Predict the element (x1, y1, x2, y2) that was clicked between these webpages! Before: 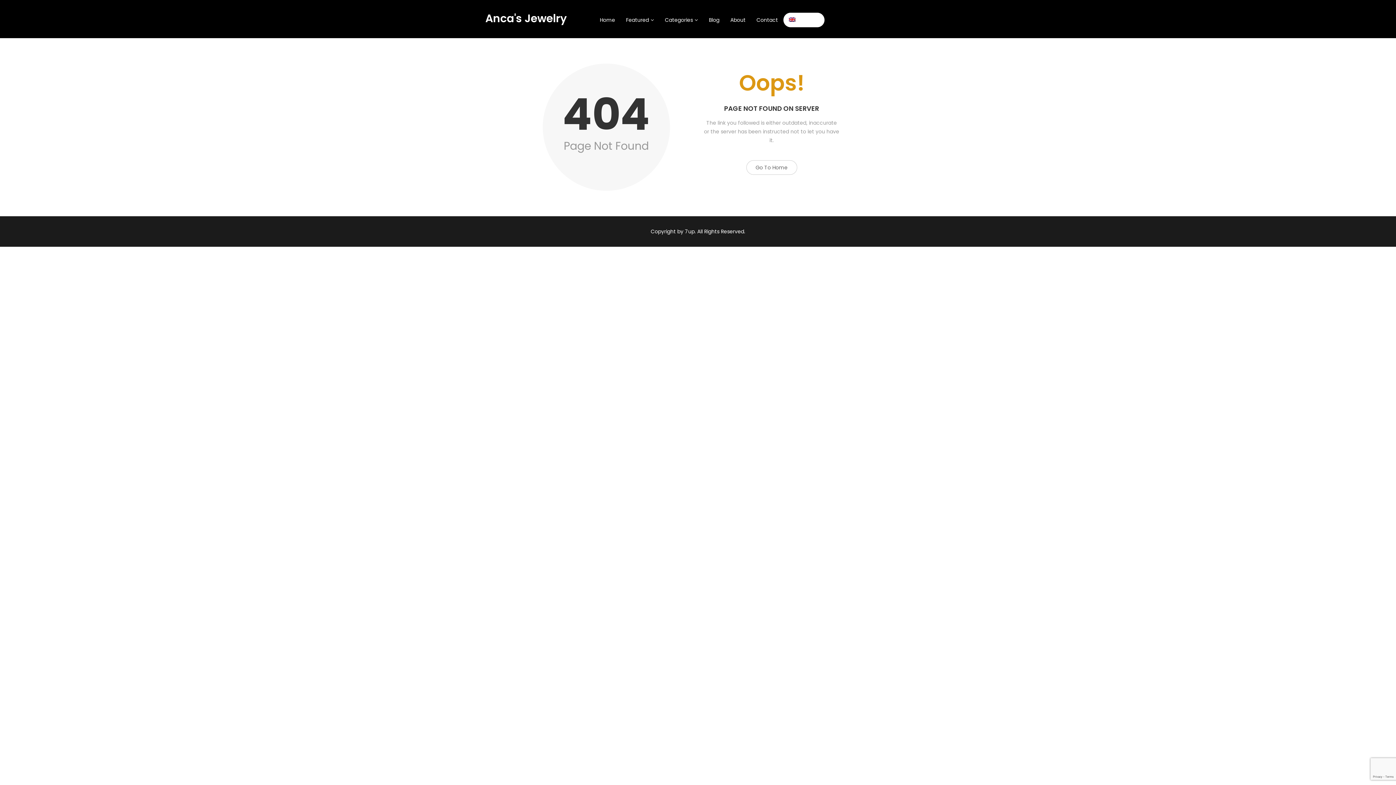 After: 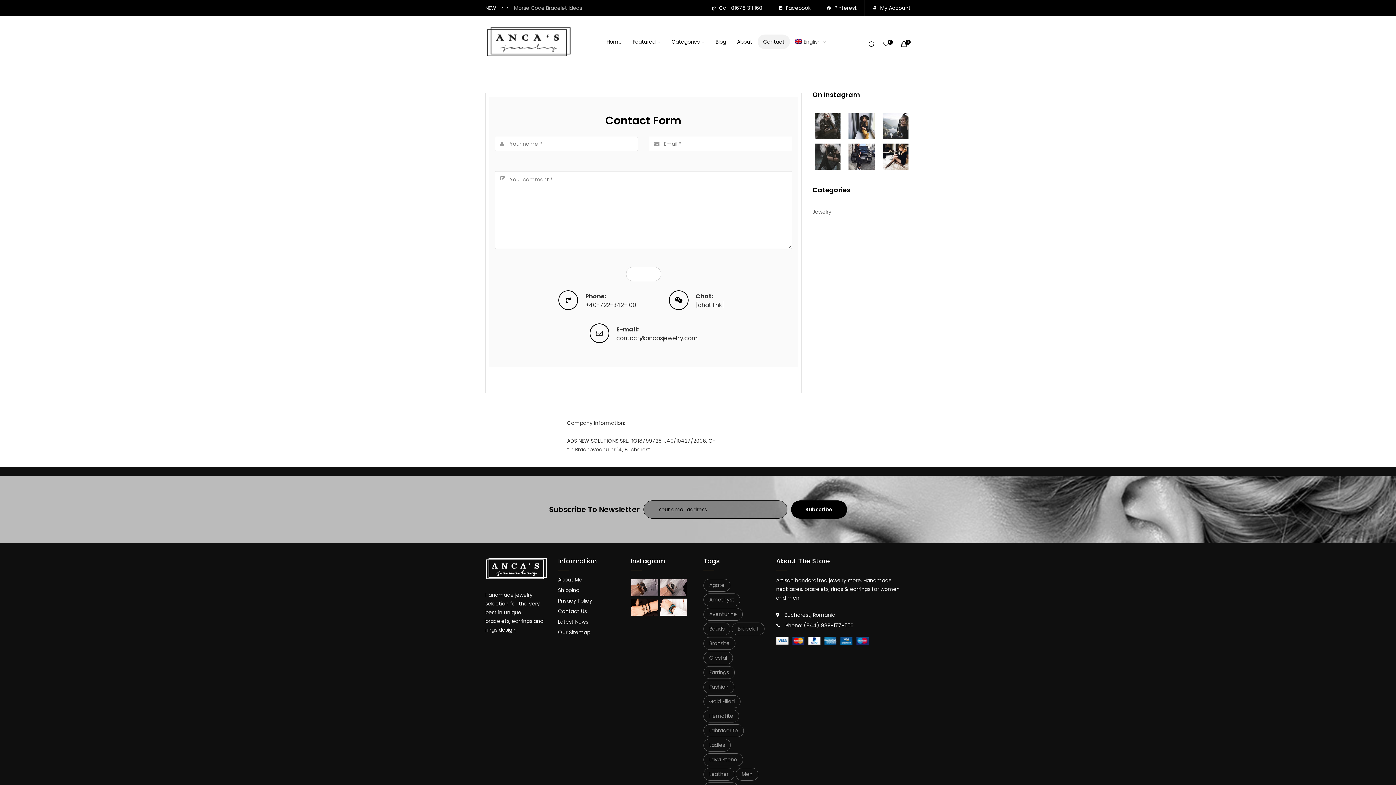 Action: bbox: (751, 12, 783, 27) label: Contact